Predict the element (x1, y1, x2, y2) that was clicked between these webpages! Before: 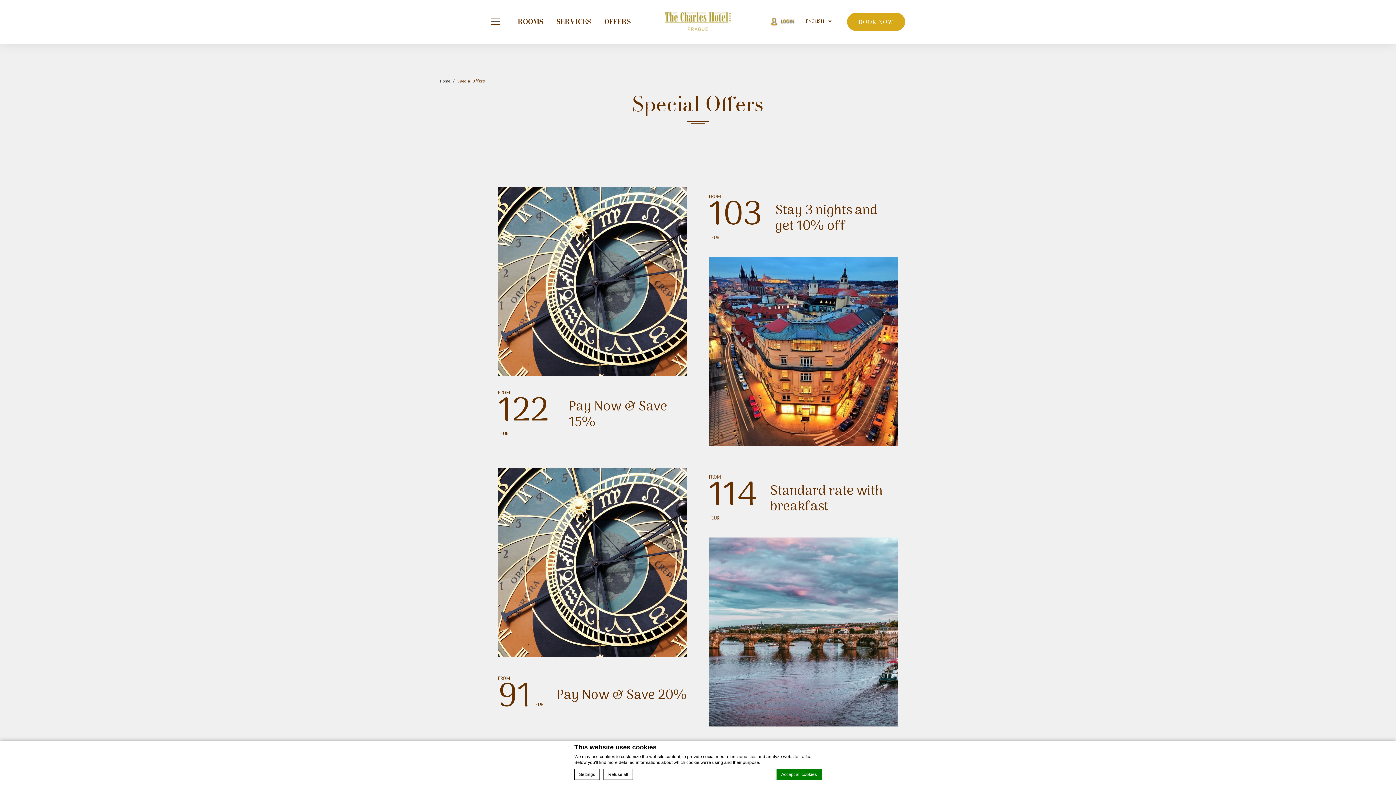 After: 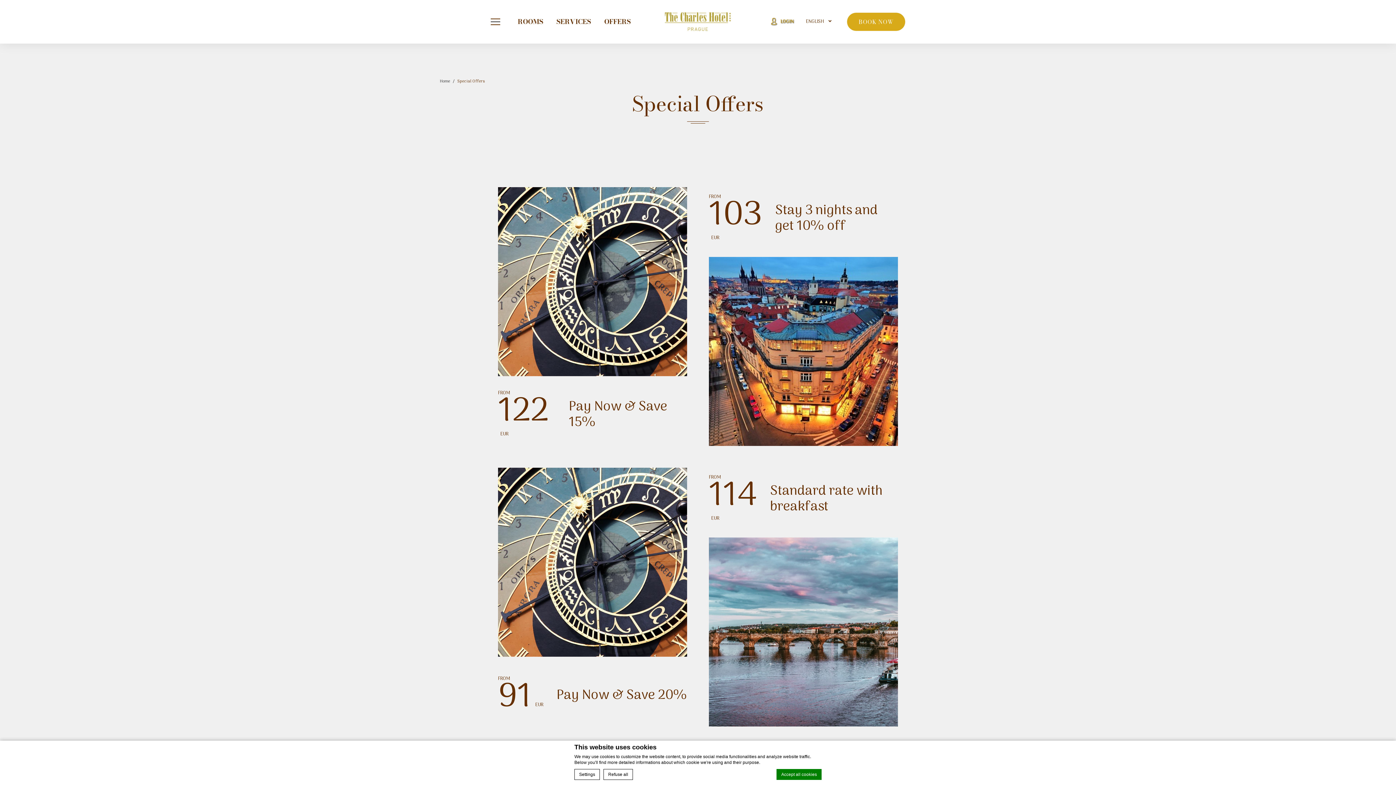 Action: label: OFFERS bbox: (597, 10, 637, 33)